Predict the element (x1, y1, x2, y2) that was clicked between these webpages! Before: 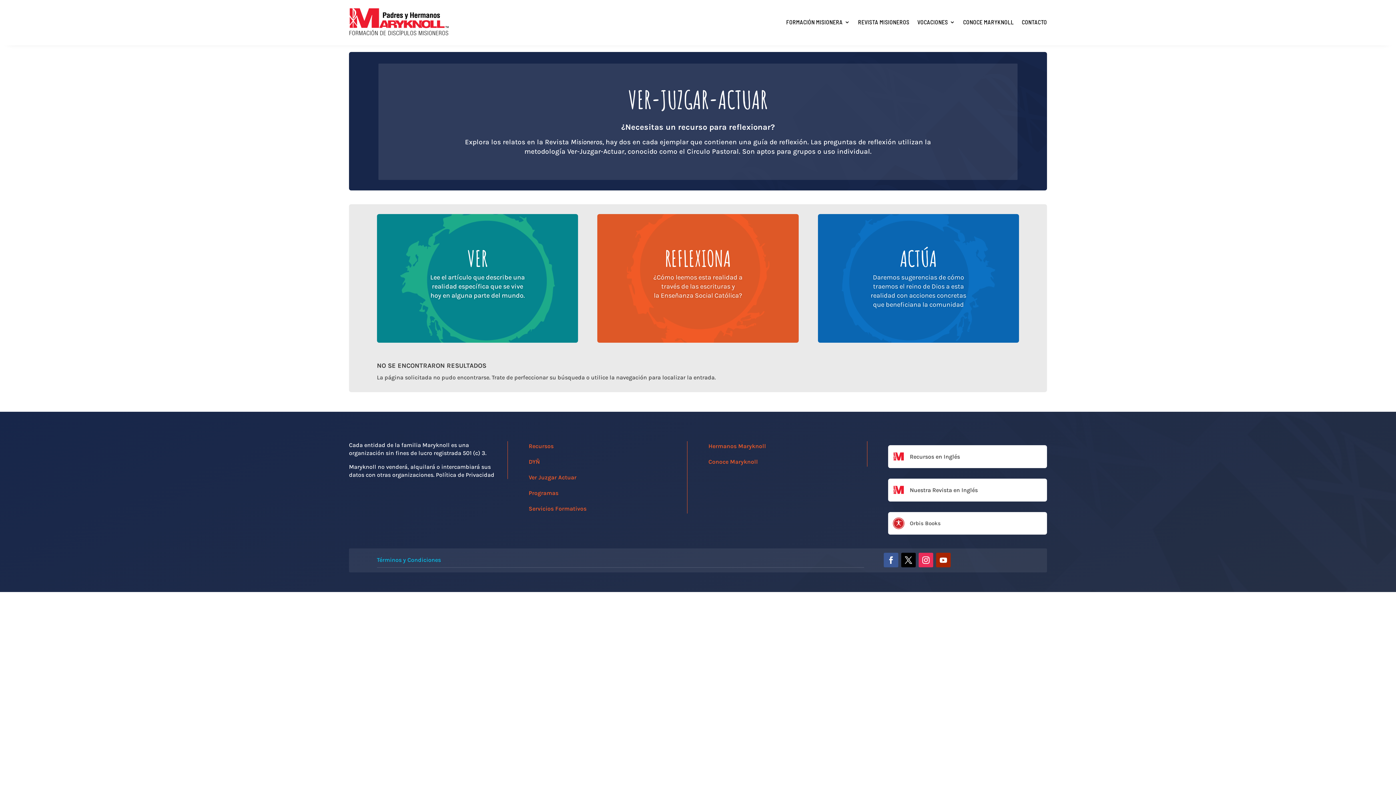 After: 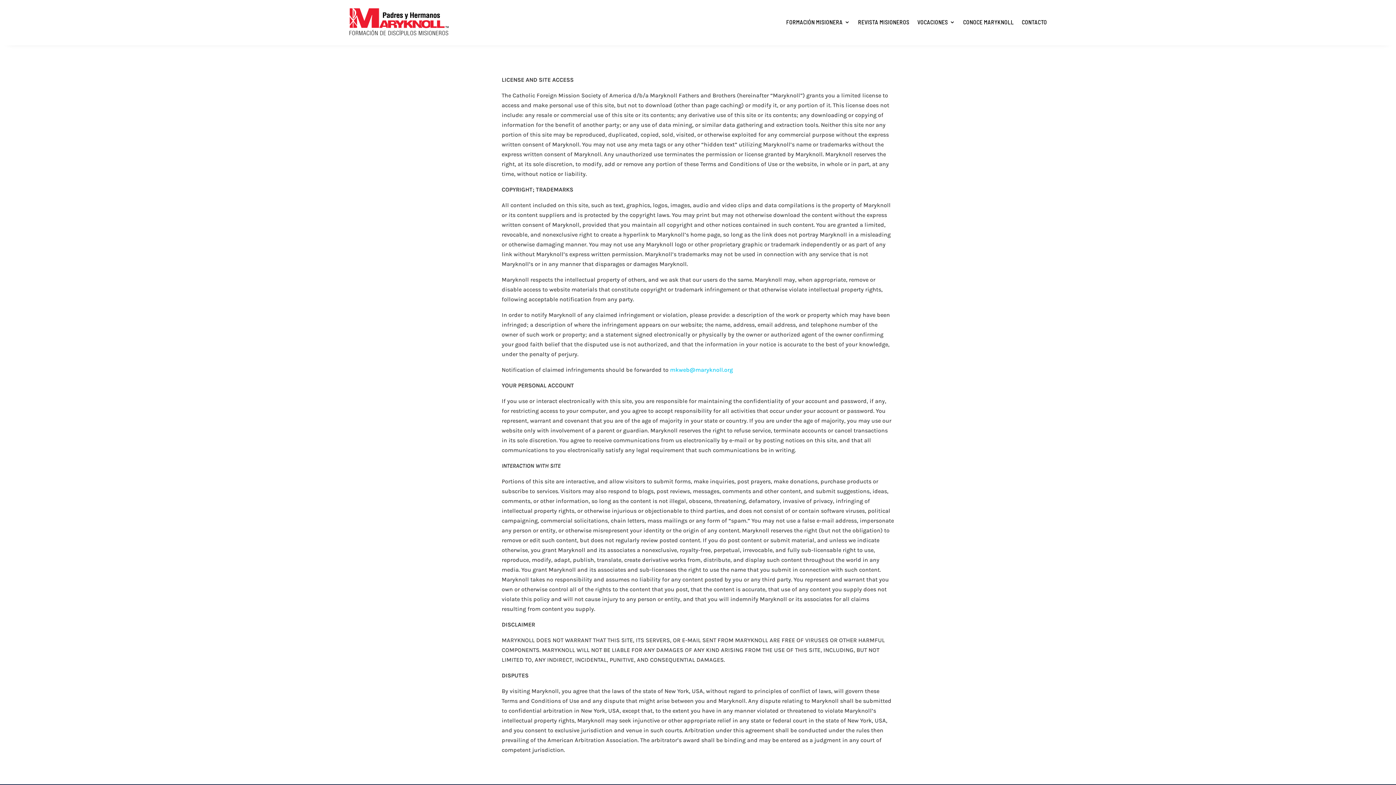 Action: label: Términos y Condiciones bbox: (377, 556, 441, 563)